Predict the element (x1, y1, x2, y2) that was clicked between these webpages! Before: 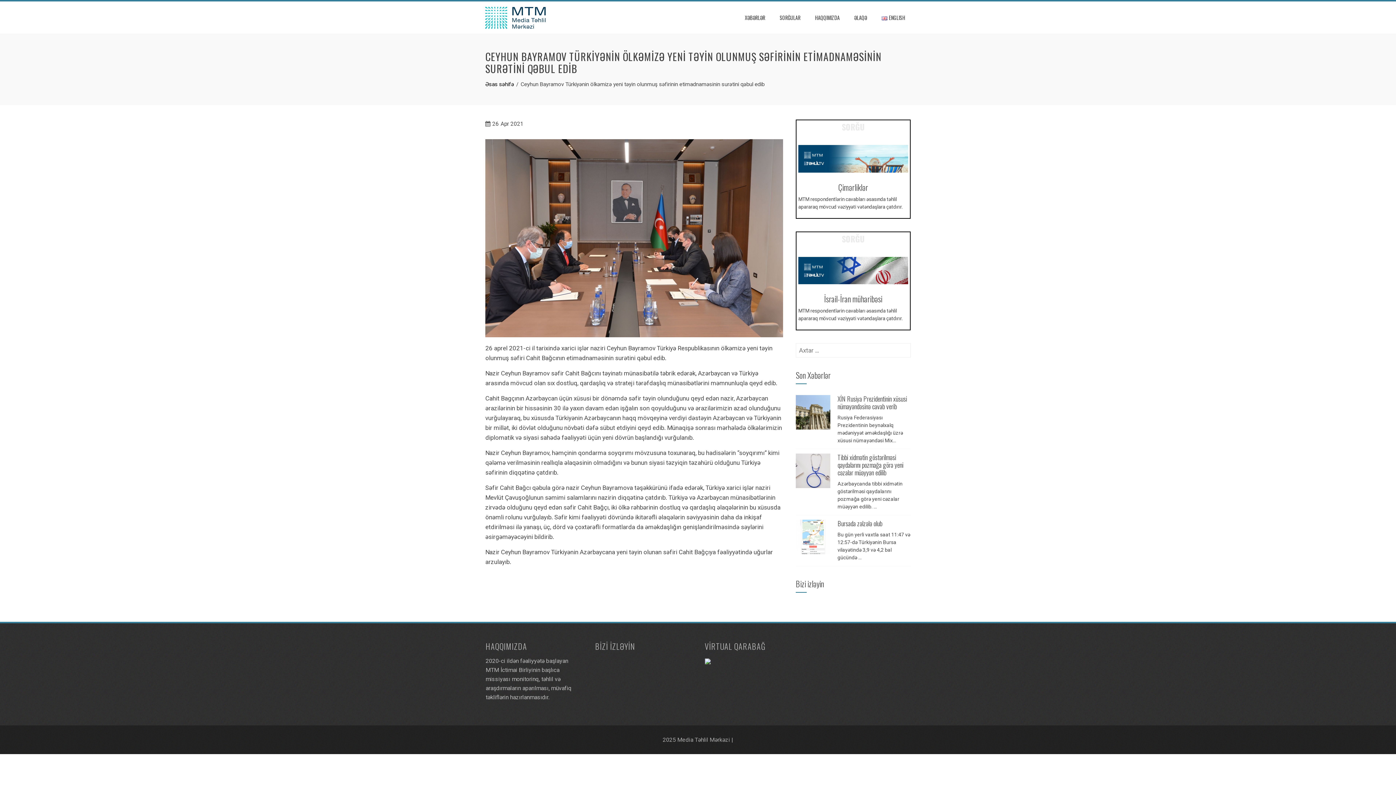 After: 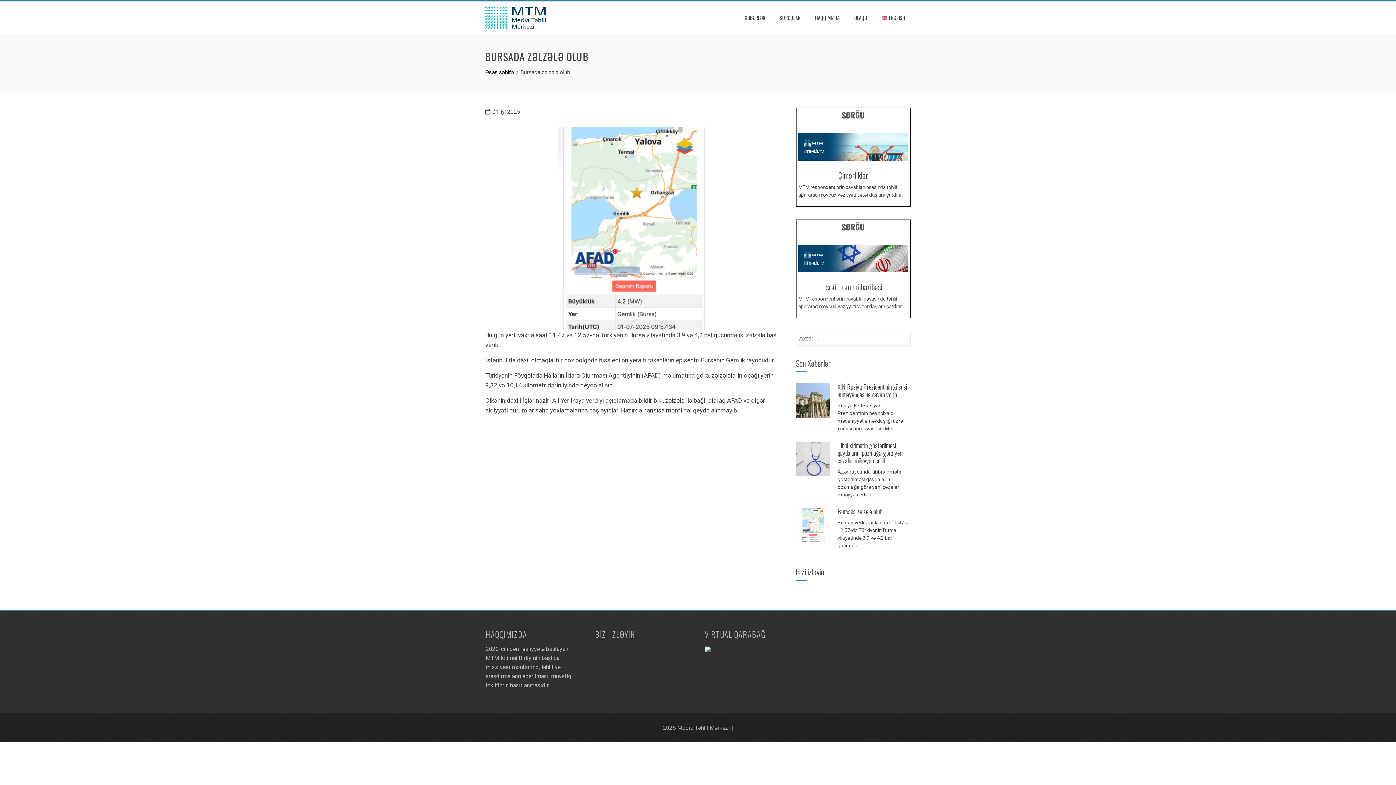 Action: label: Bursada zəlzələ olub bbox: (837, 518, 882, 528)